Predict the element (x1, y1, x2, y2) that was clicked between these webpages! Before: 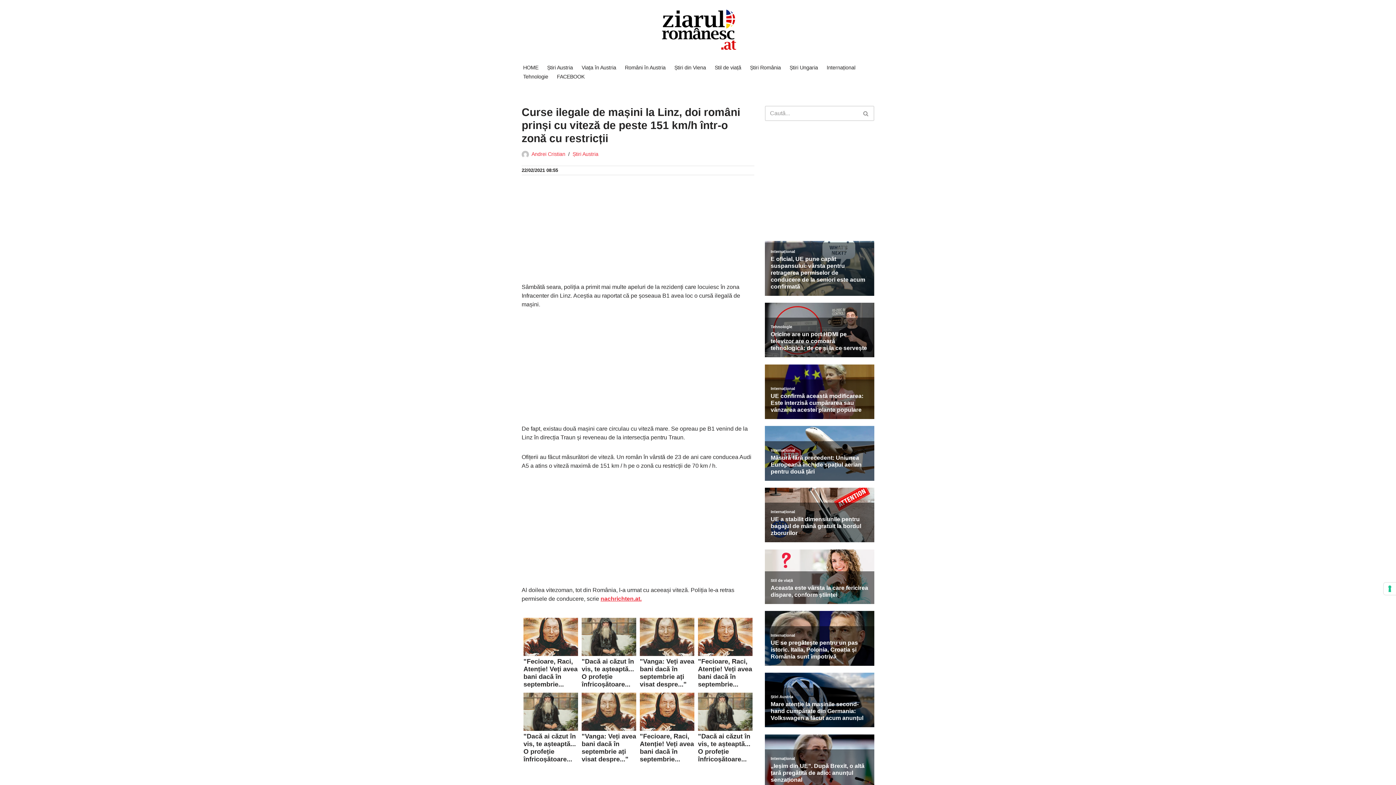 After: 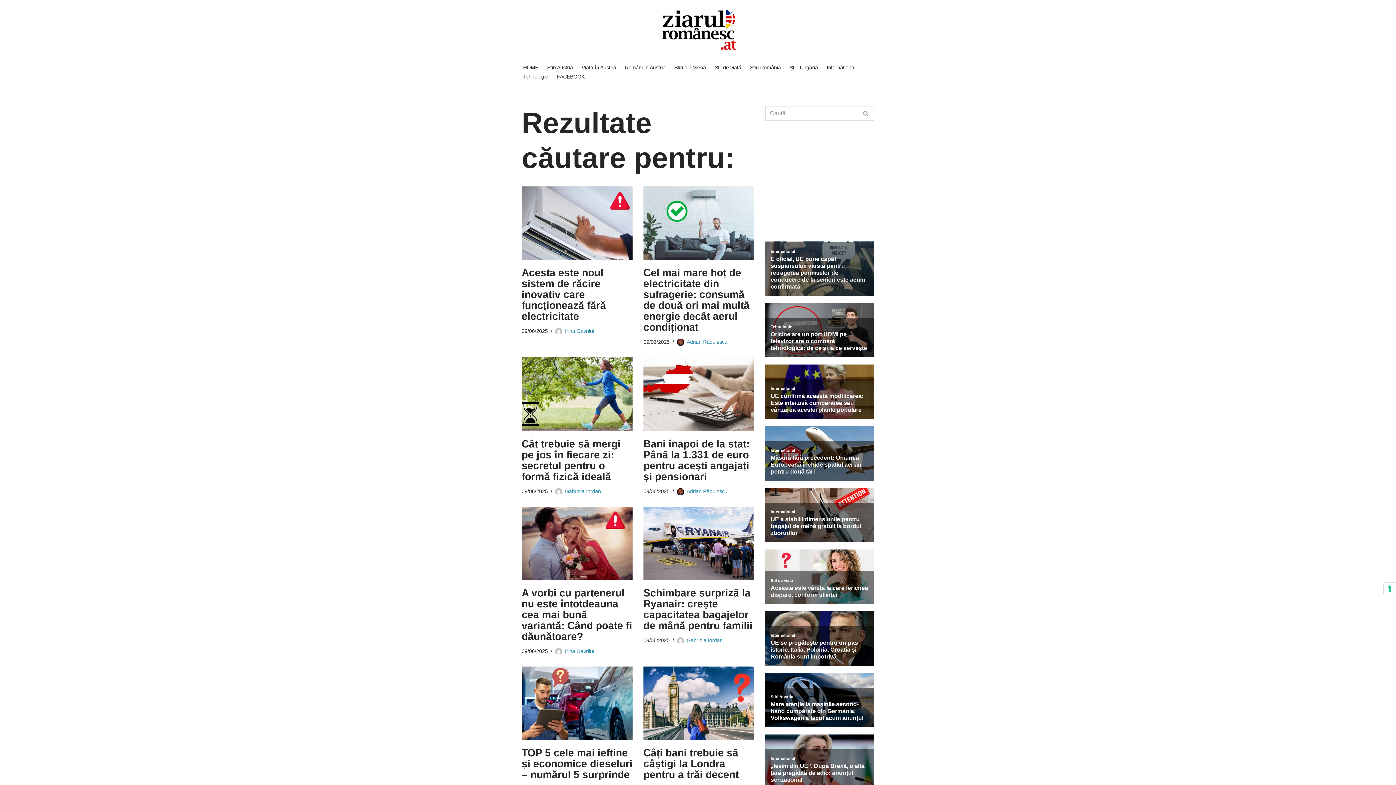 Action: label: Caută bbox: (858, 105, 874, 121)